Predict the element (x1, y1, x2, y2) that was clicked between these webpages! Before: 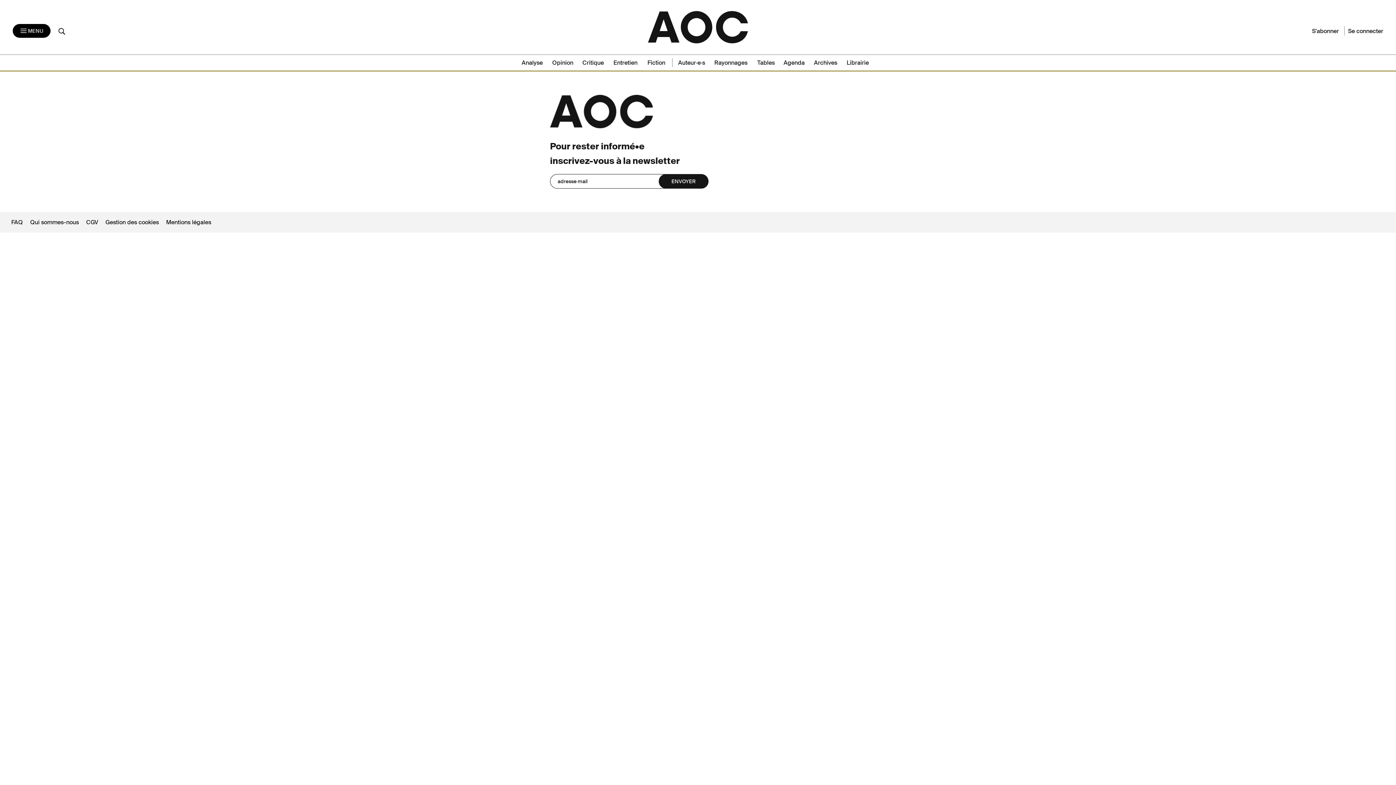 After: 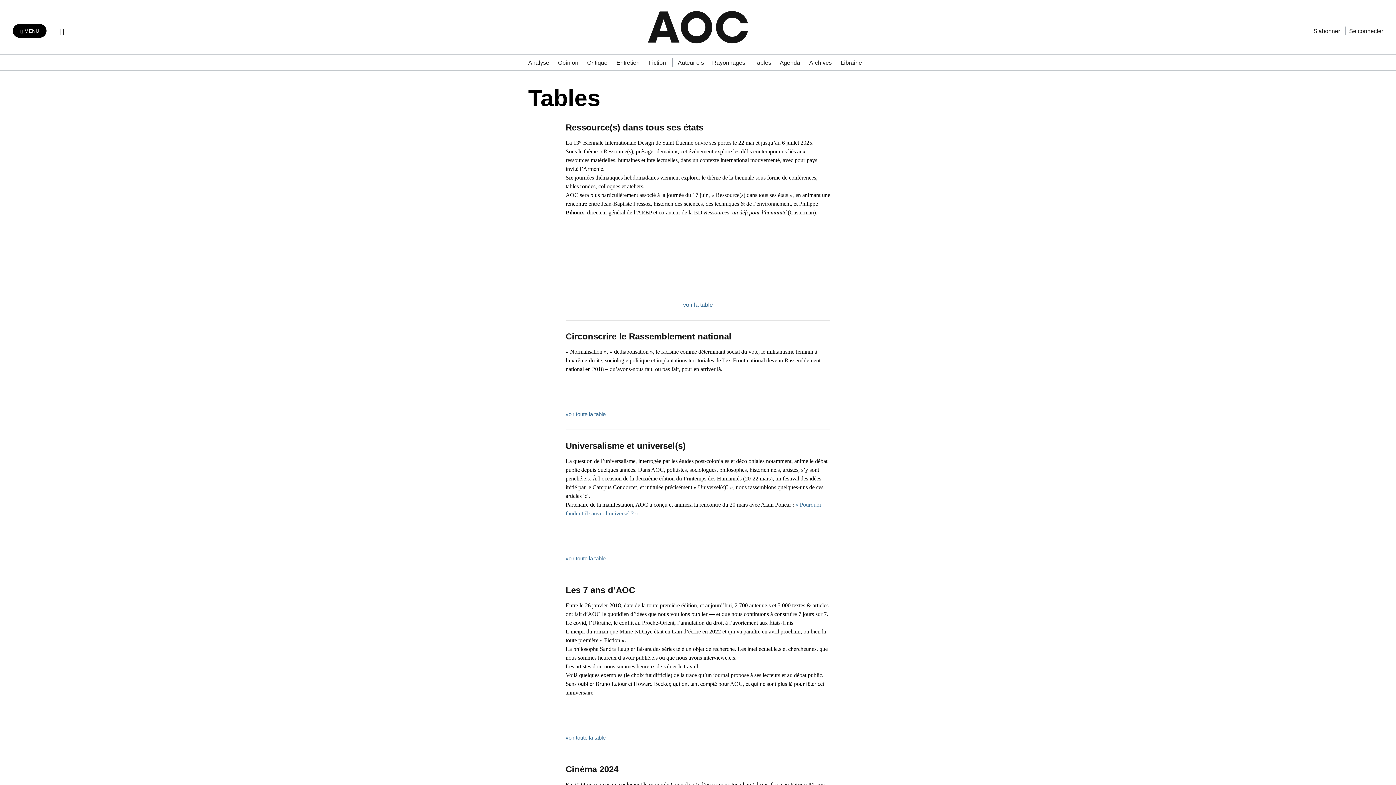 Action: bbox: (757, 58, 780, 66) label: Tables